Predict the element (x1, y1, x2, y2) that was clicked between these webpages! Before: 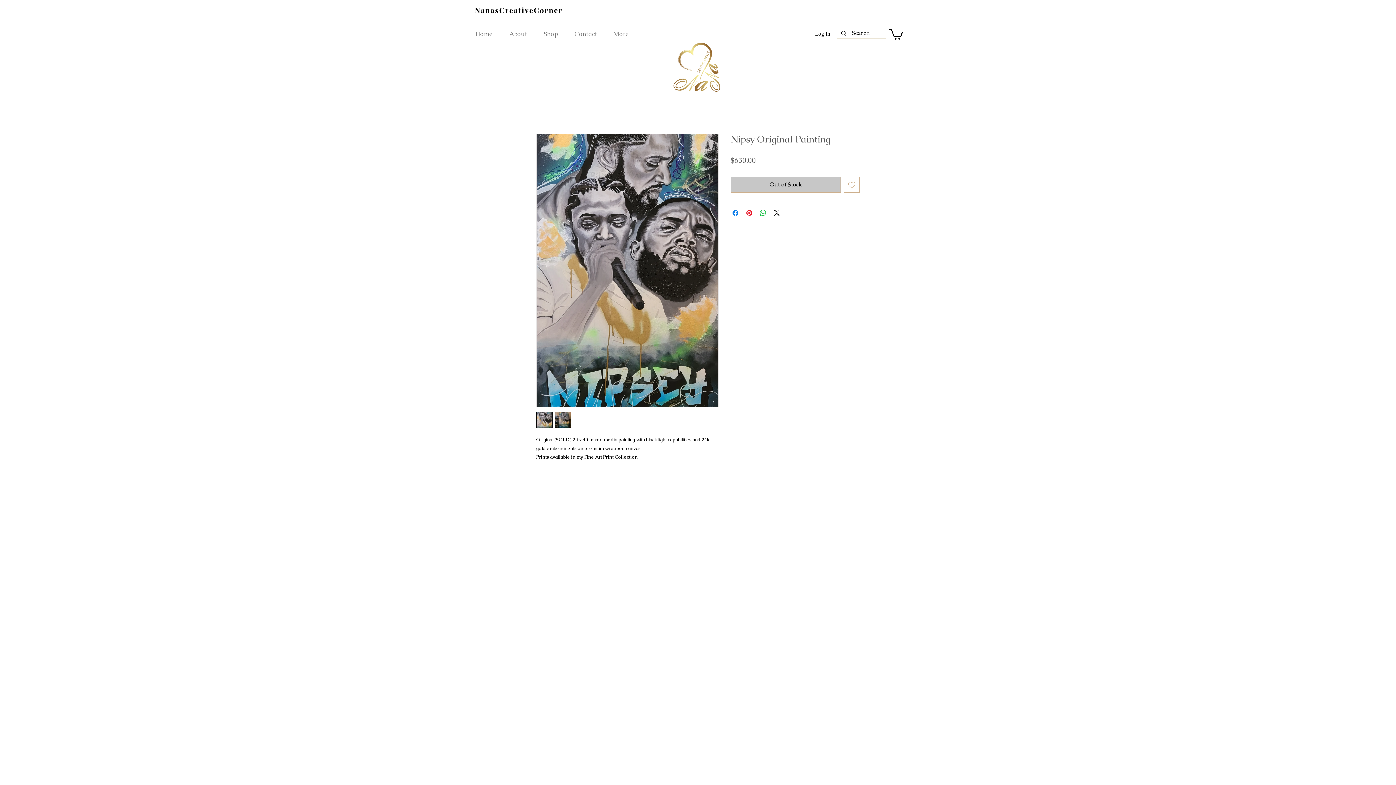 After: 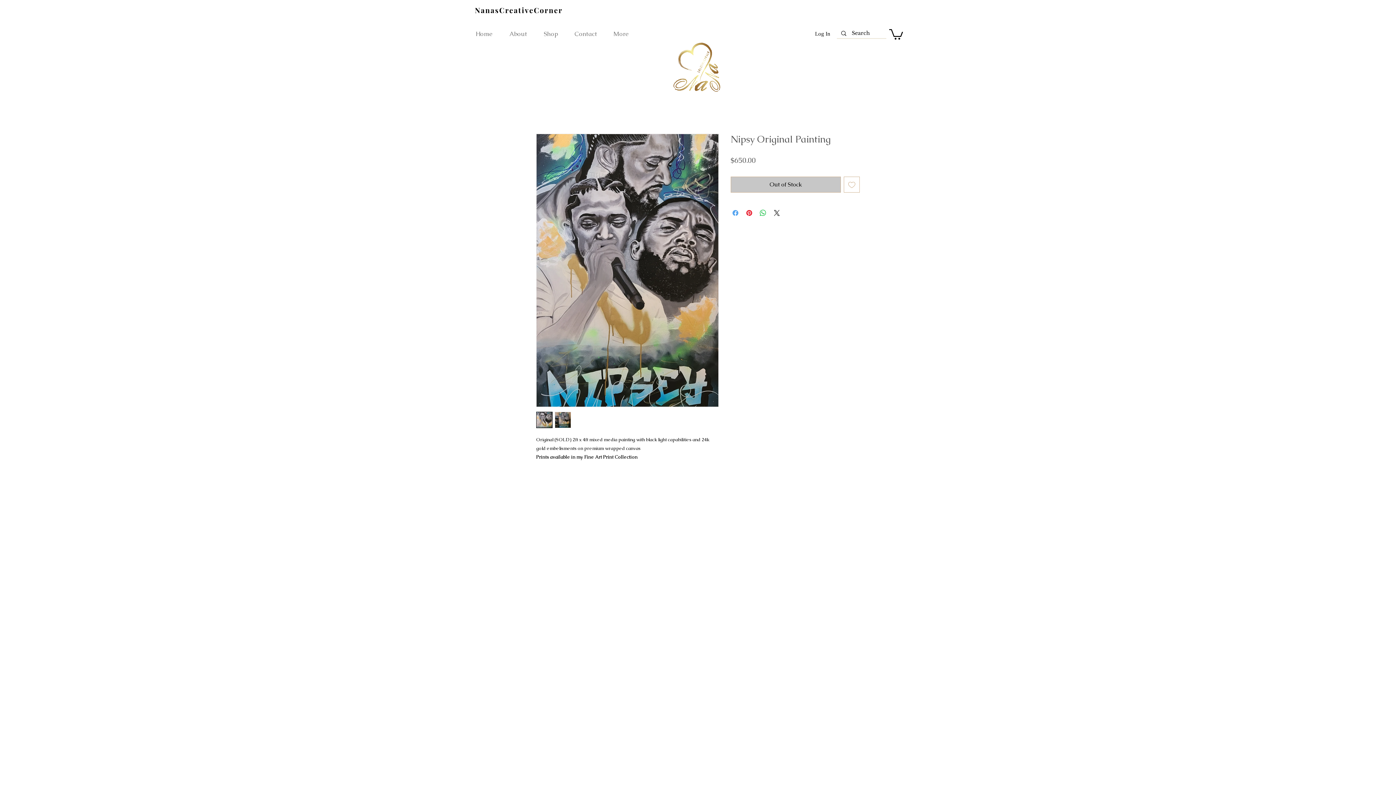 Action: label: Share on Facebook bbox: (731, 208, 740, 217)